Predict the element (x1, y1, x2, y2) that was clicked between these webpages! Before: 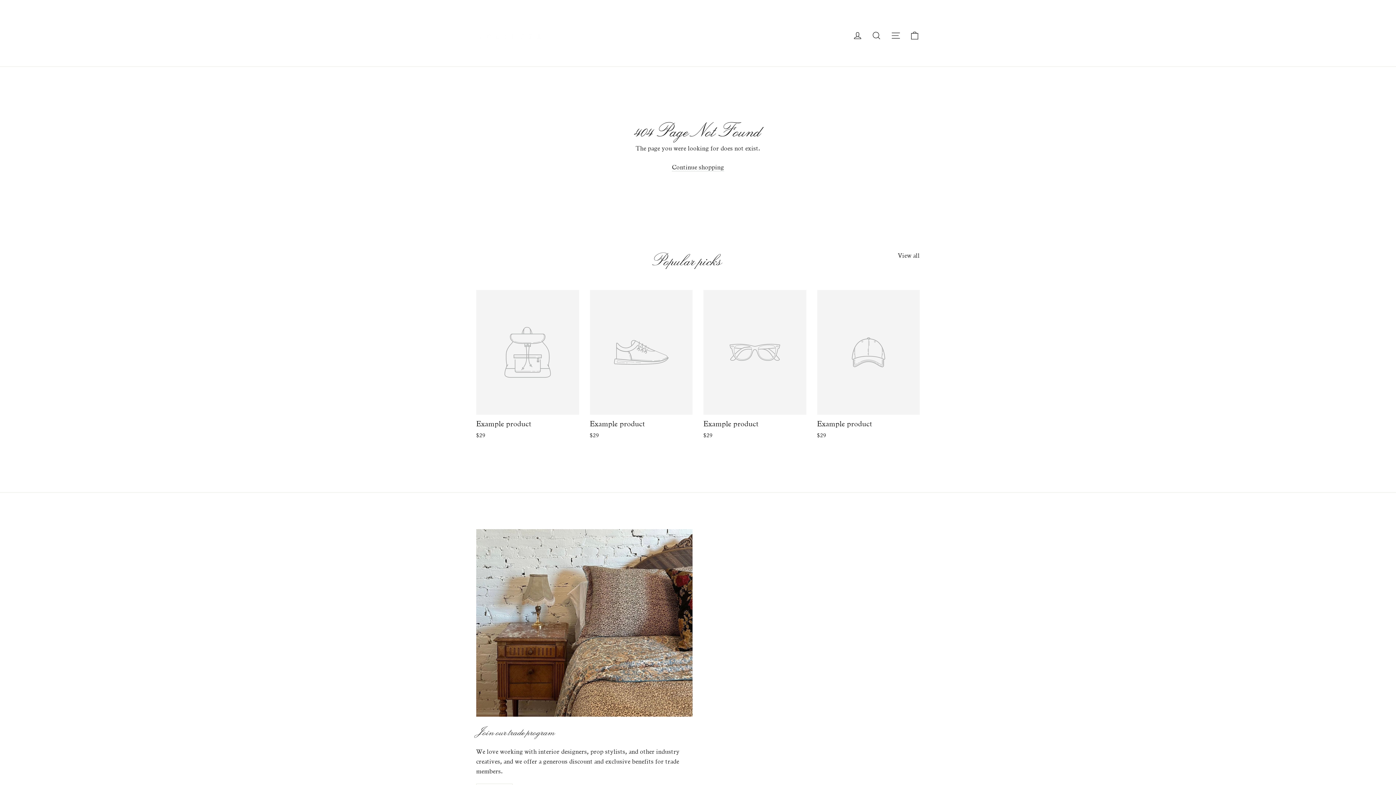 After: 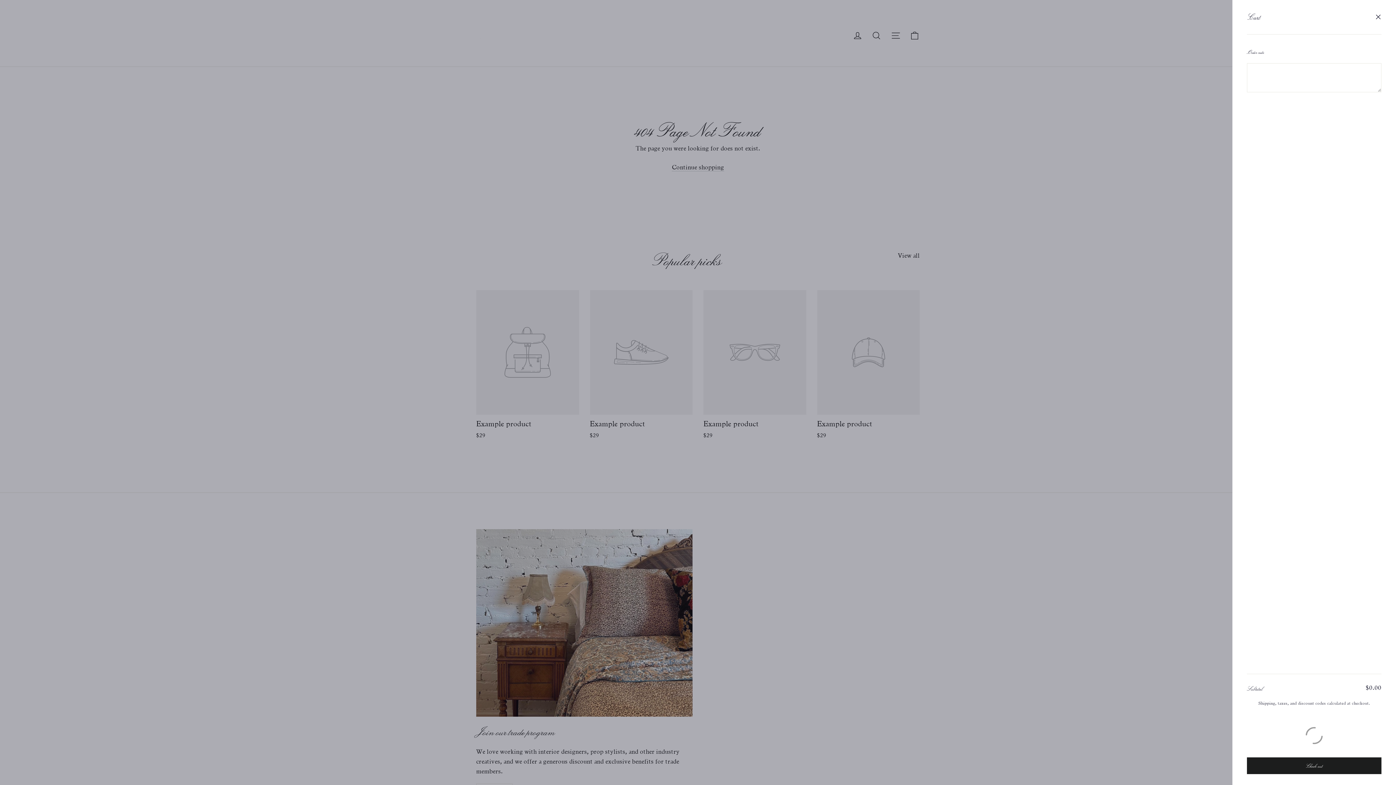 Action: label: Cart bbox: (905, 26, 924, 44)